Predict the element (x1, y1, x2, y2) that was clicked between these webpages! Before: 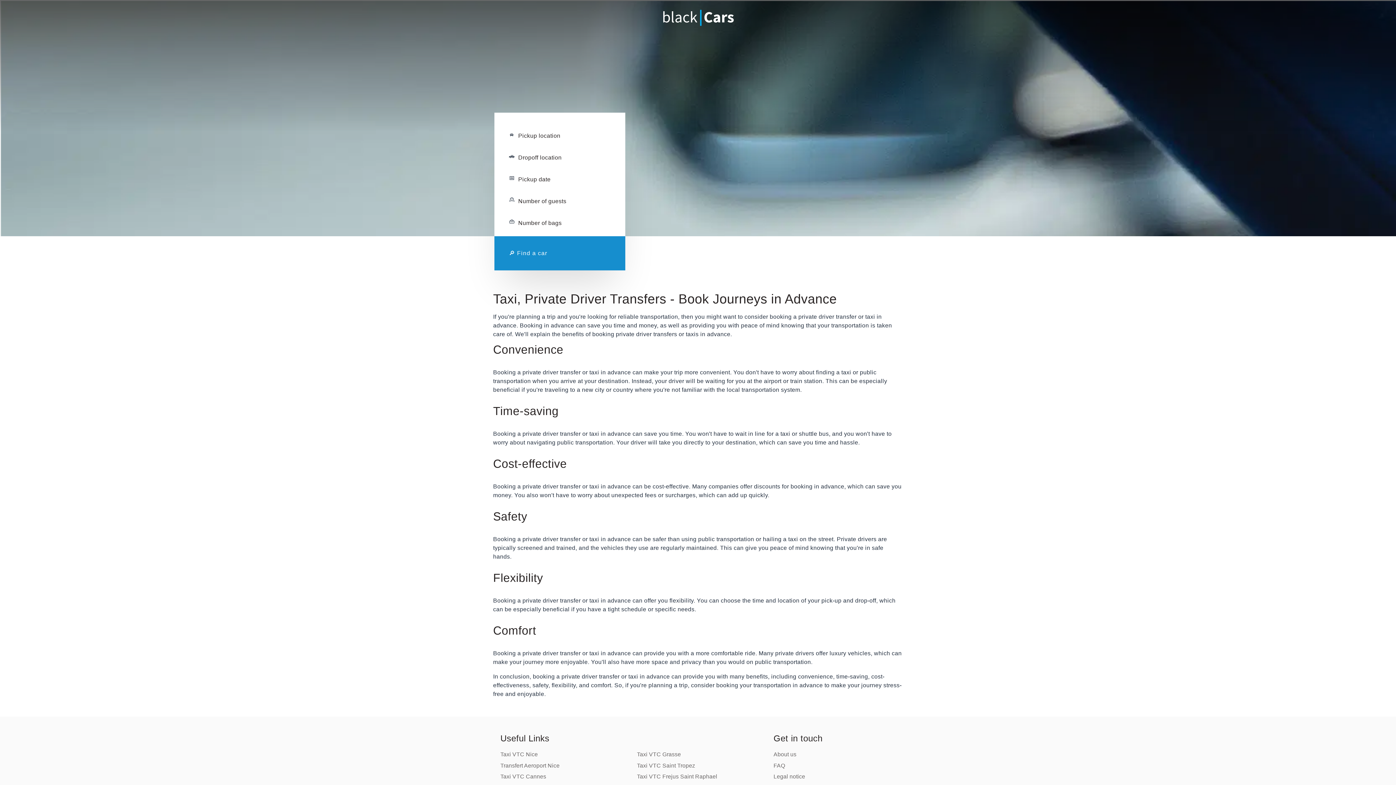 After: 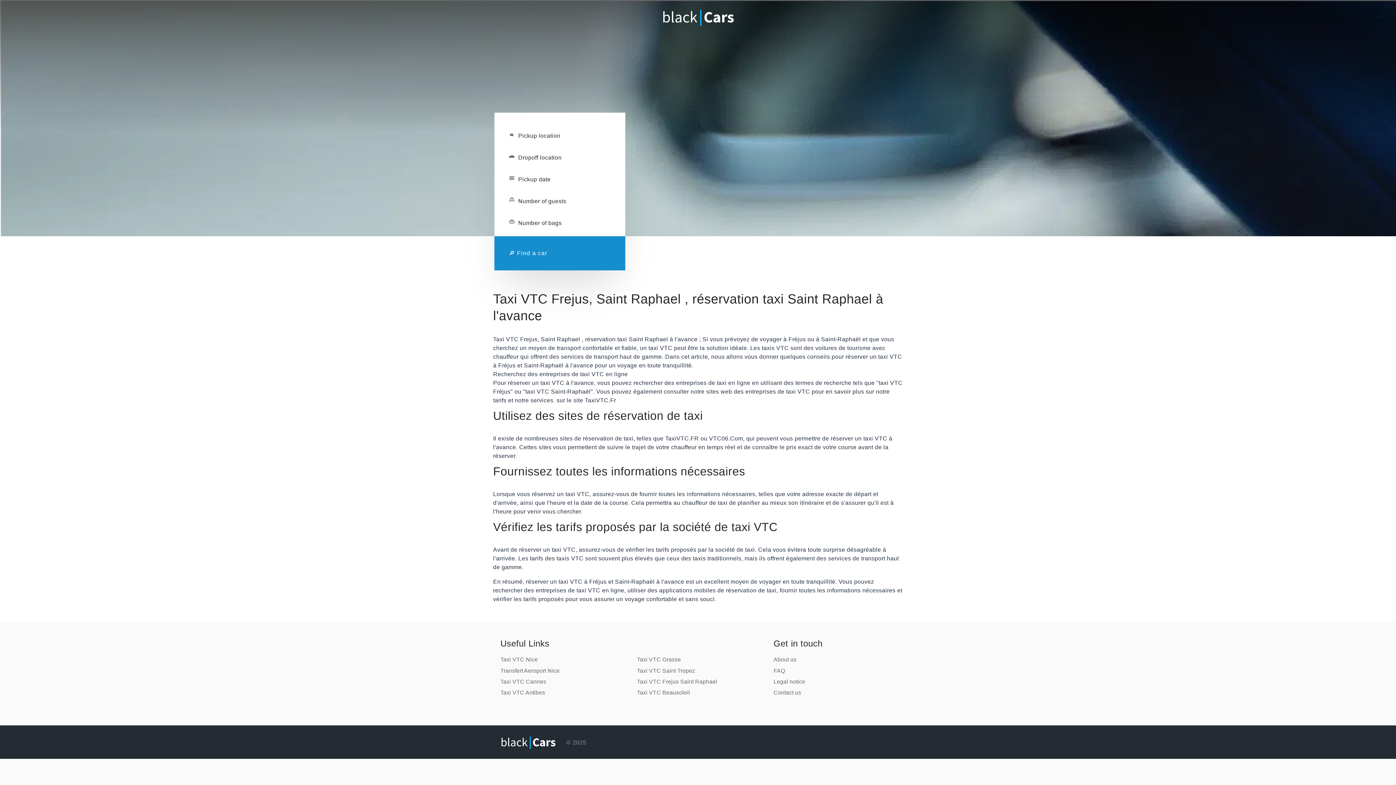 Action: bbox: (637, 773, 717, 779) label: Taxi VTC Frejus Saint Raphael